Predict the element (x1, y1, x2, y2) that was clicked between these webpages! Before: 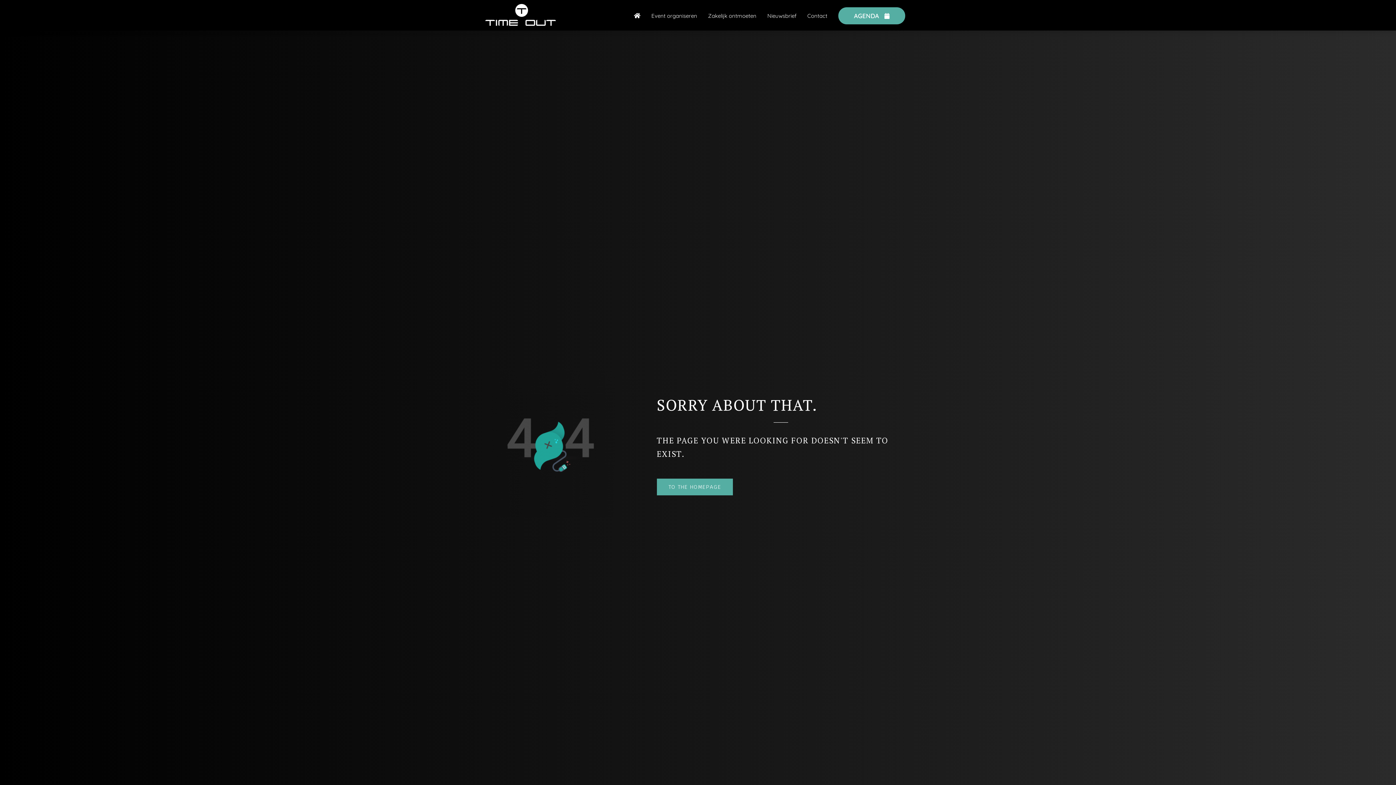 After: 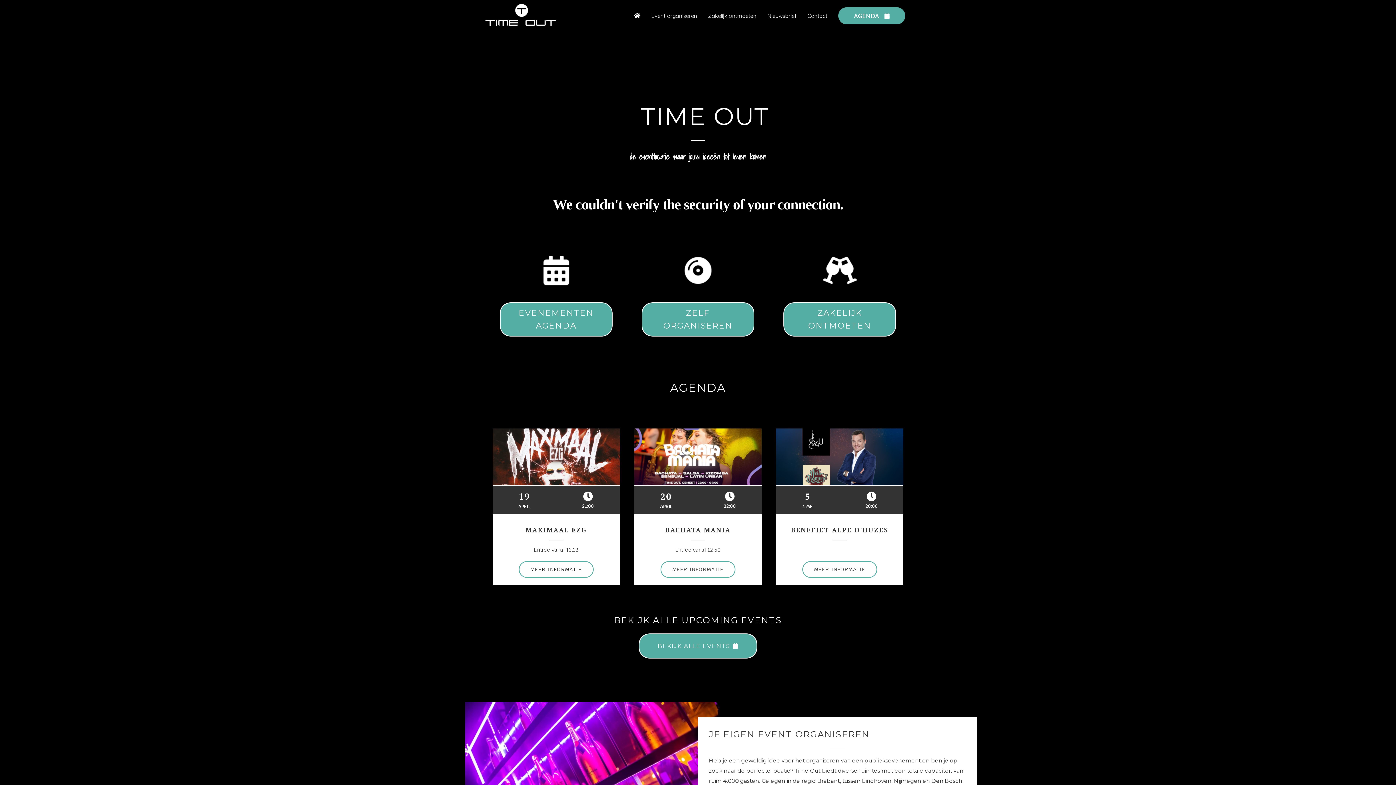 Action: bbox: (485, 4, 612, 27)